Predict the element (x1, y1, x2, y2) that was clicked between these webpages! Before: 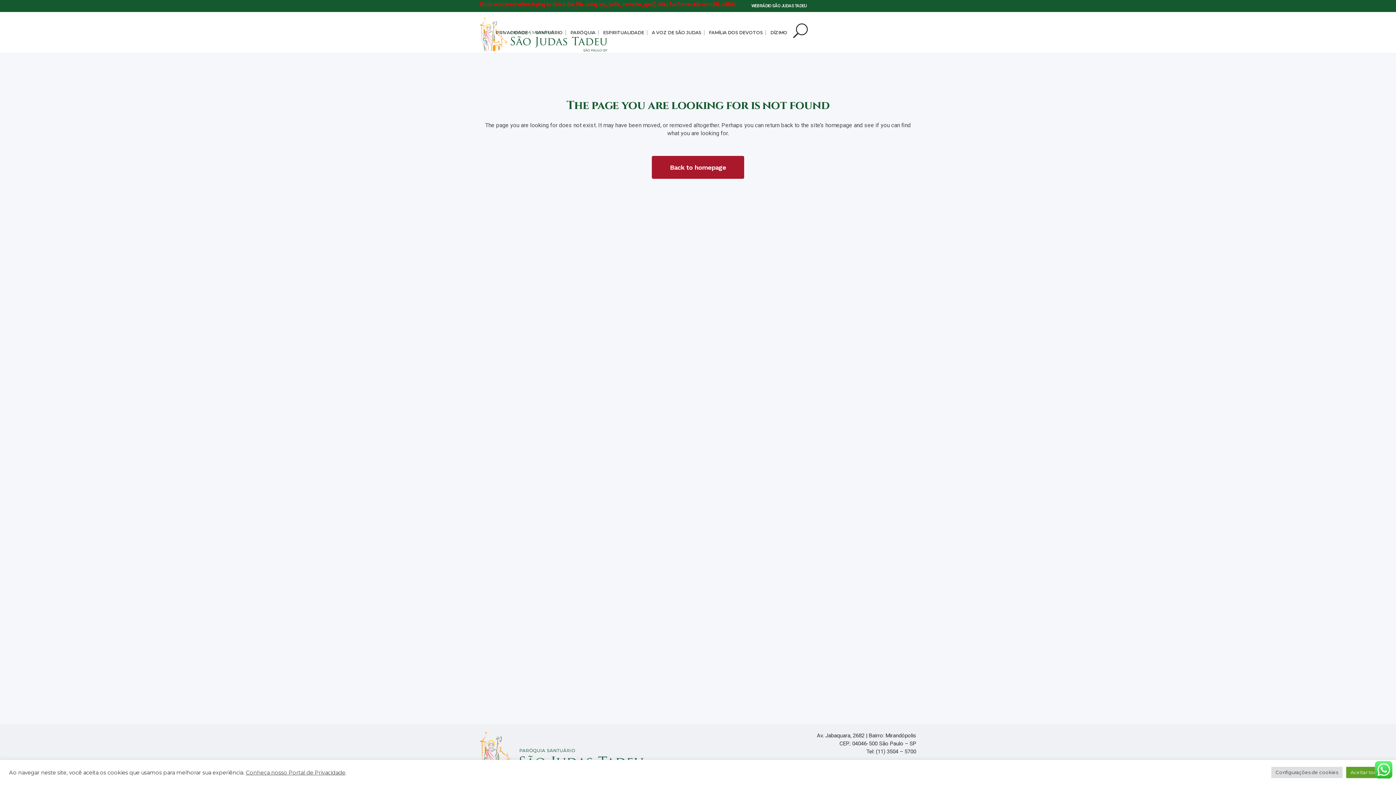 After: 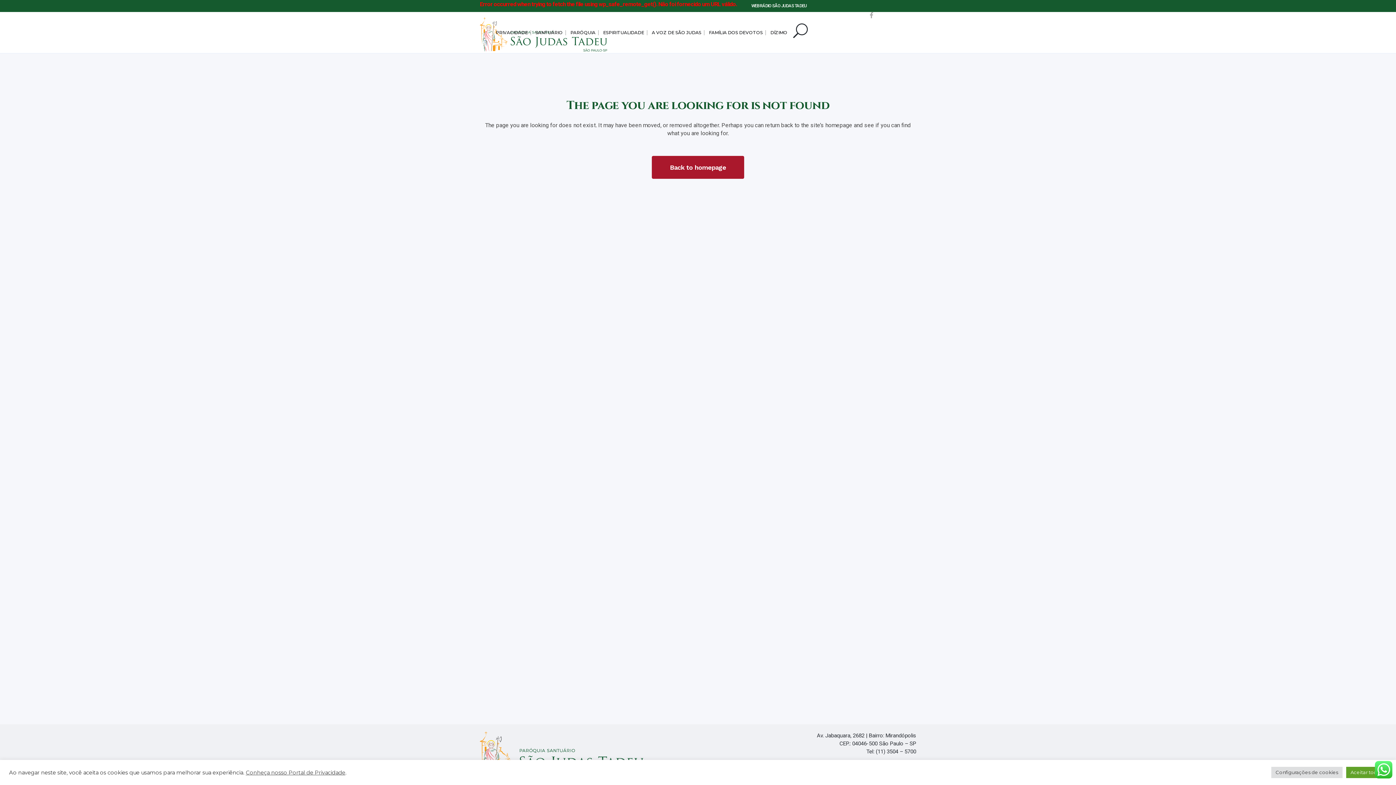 Action: bbox: (869, 10, 881, 22)